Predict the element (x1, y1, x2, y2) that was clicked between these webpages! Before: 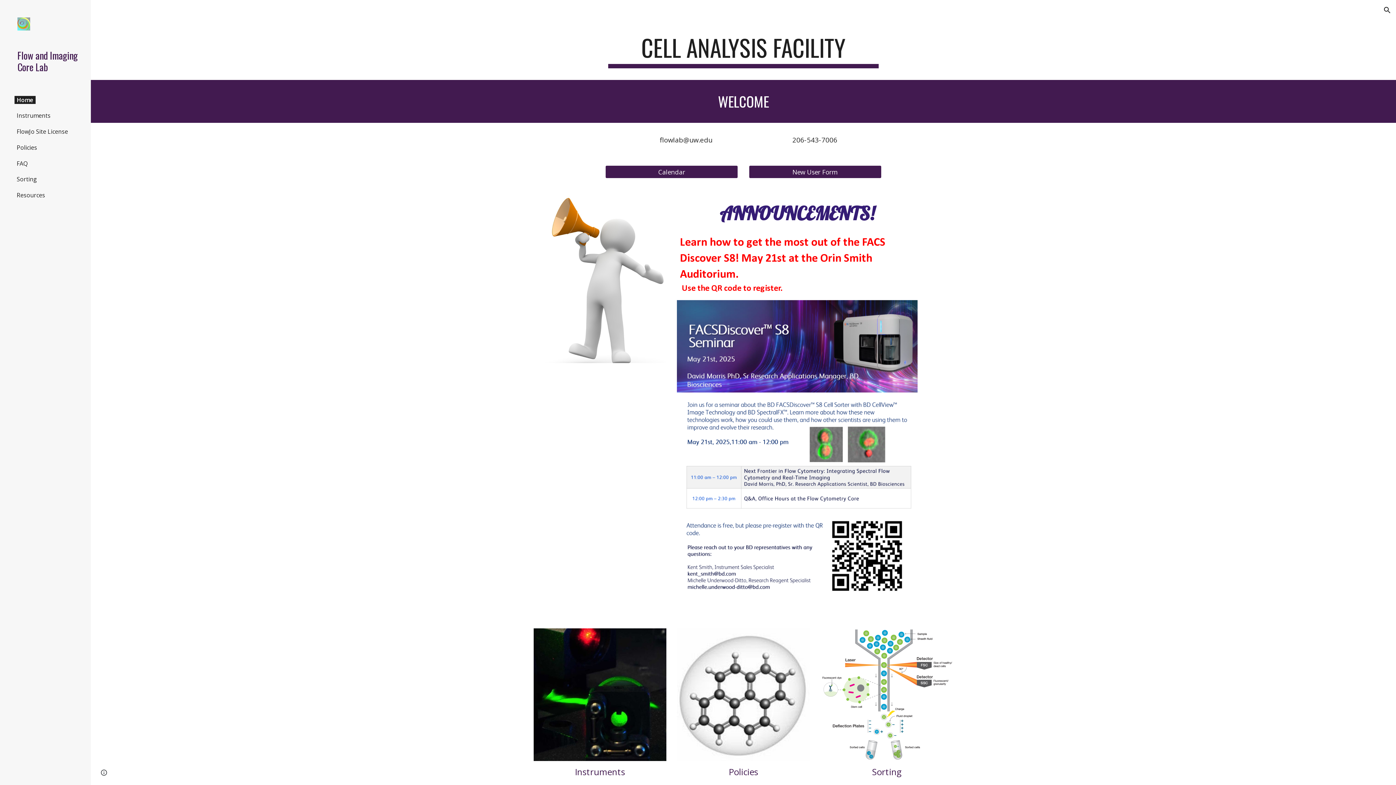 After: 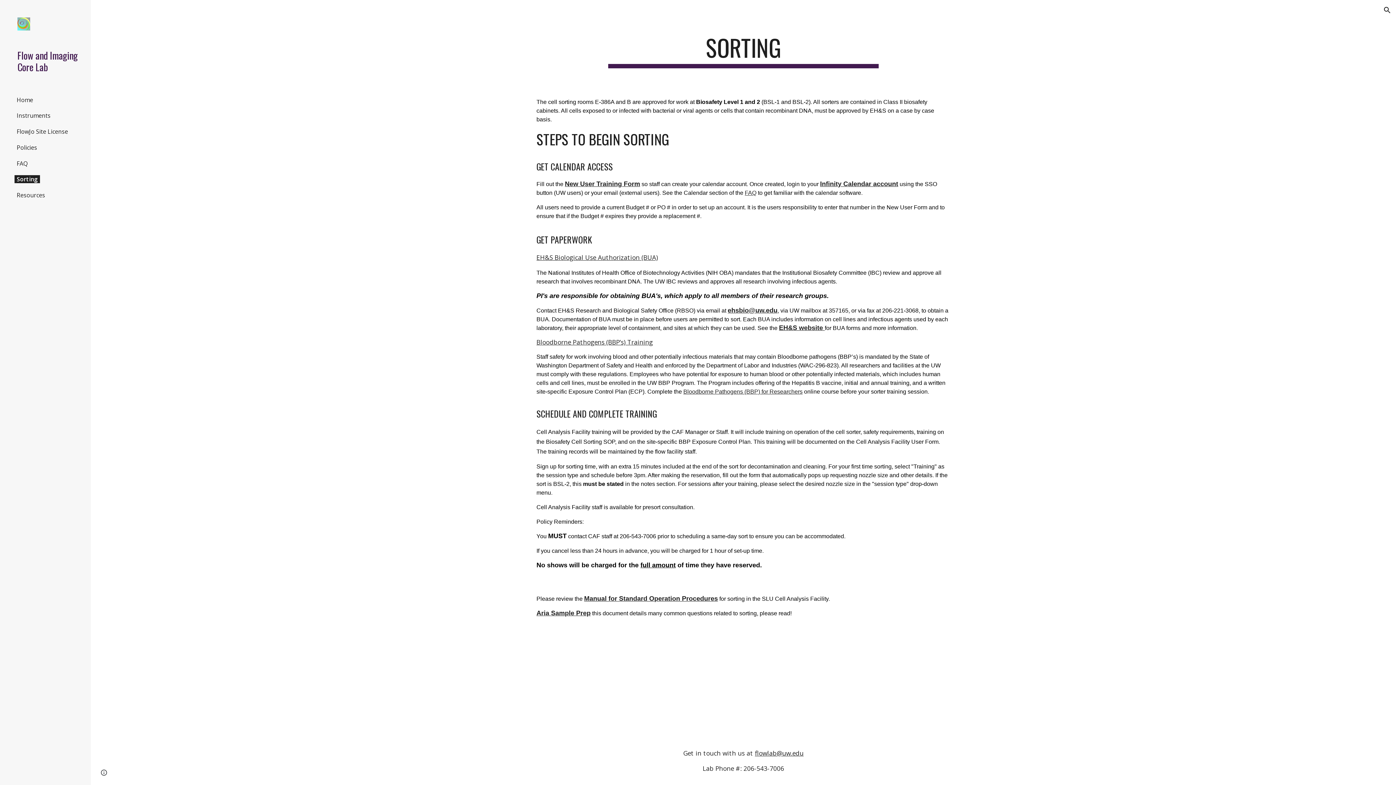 Action: bbox: (14, 175, 39, 183) label: Sorting